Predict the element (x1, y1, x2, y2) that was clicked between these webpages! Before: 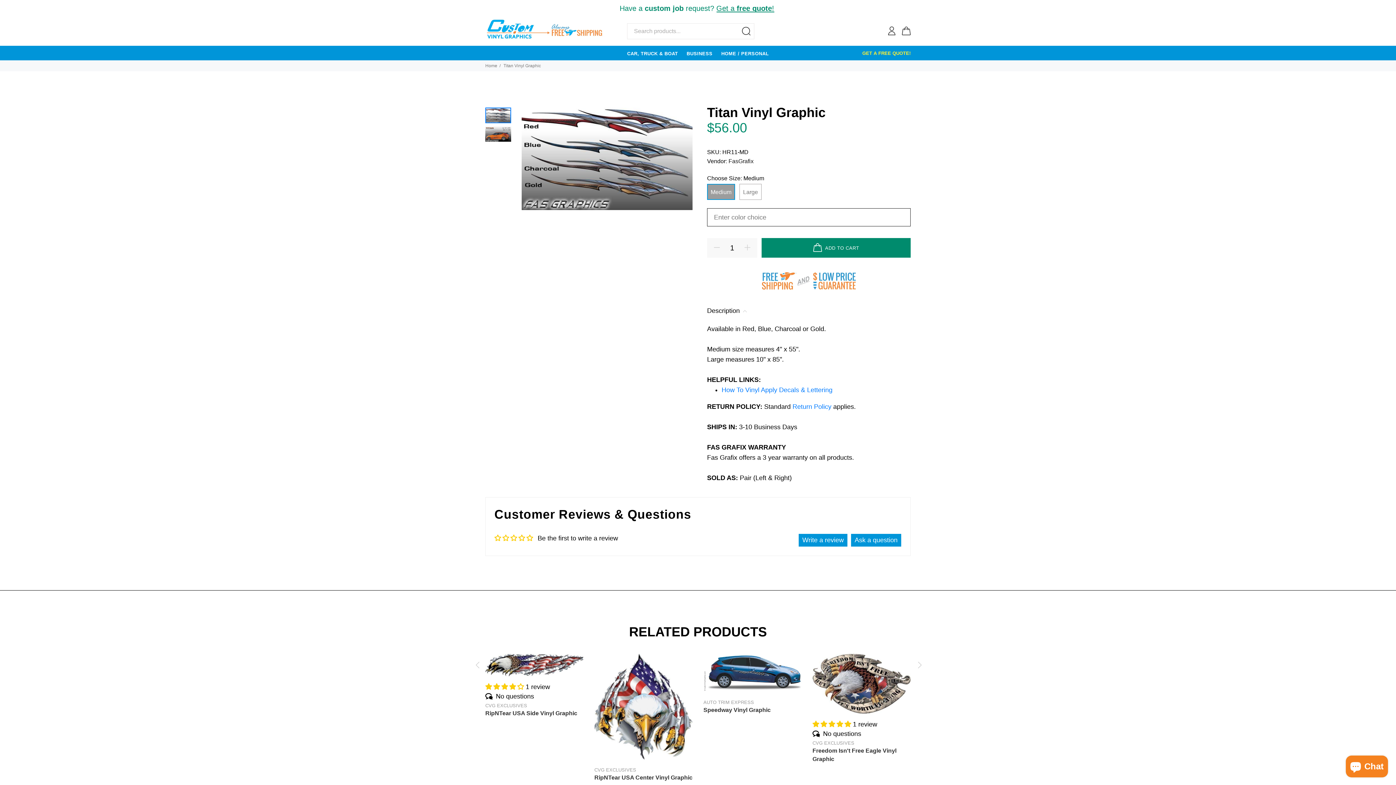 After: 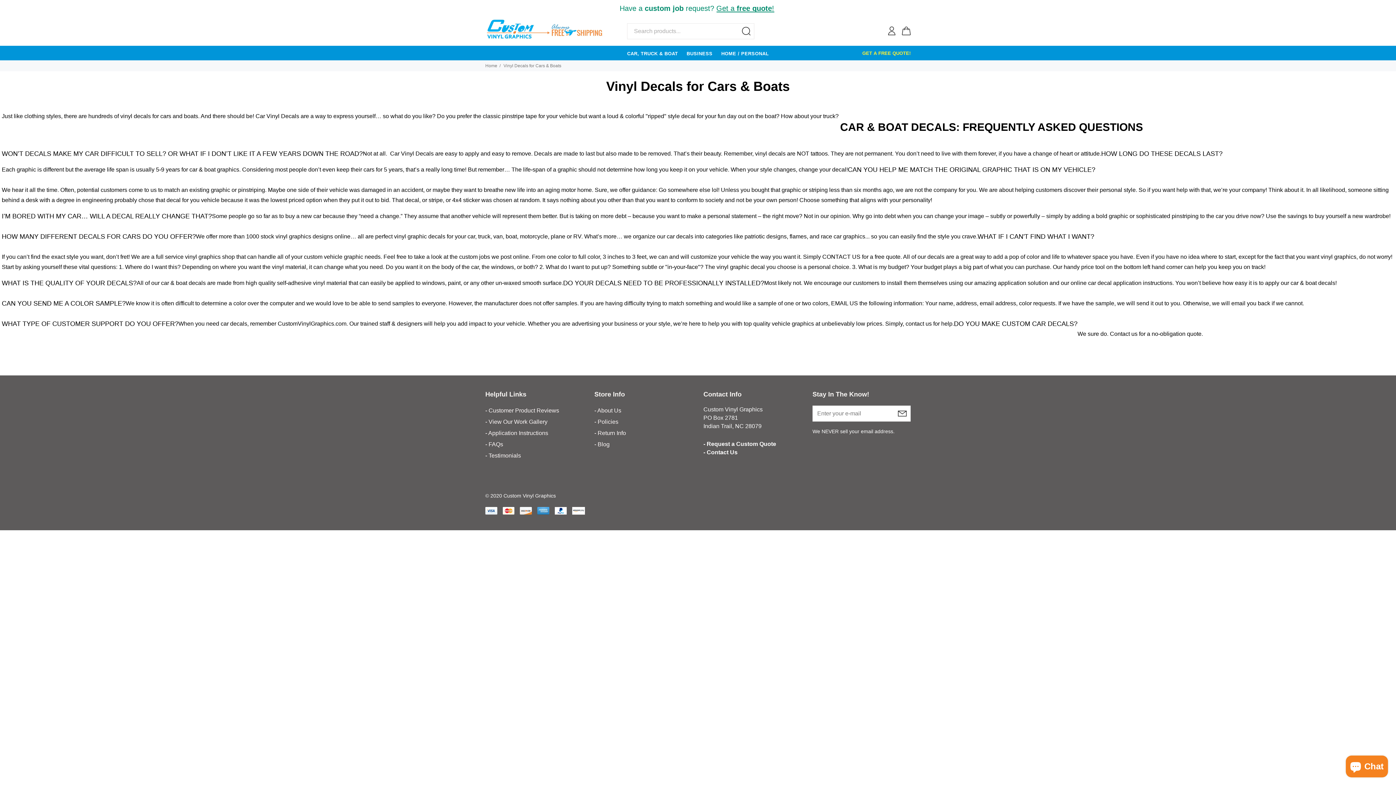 Action: bbox: (594, 767, 636, 773) label: CVG EXCLUSIVES